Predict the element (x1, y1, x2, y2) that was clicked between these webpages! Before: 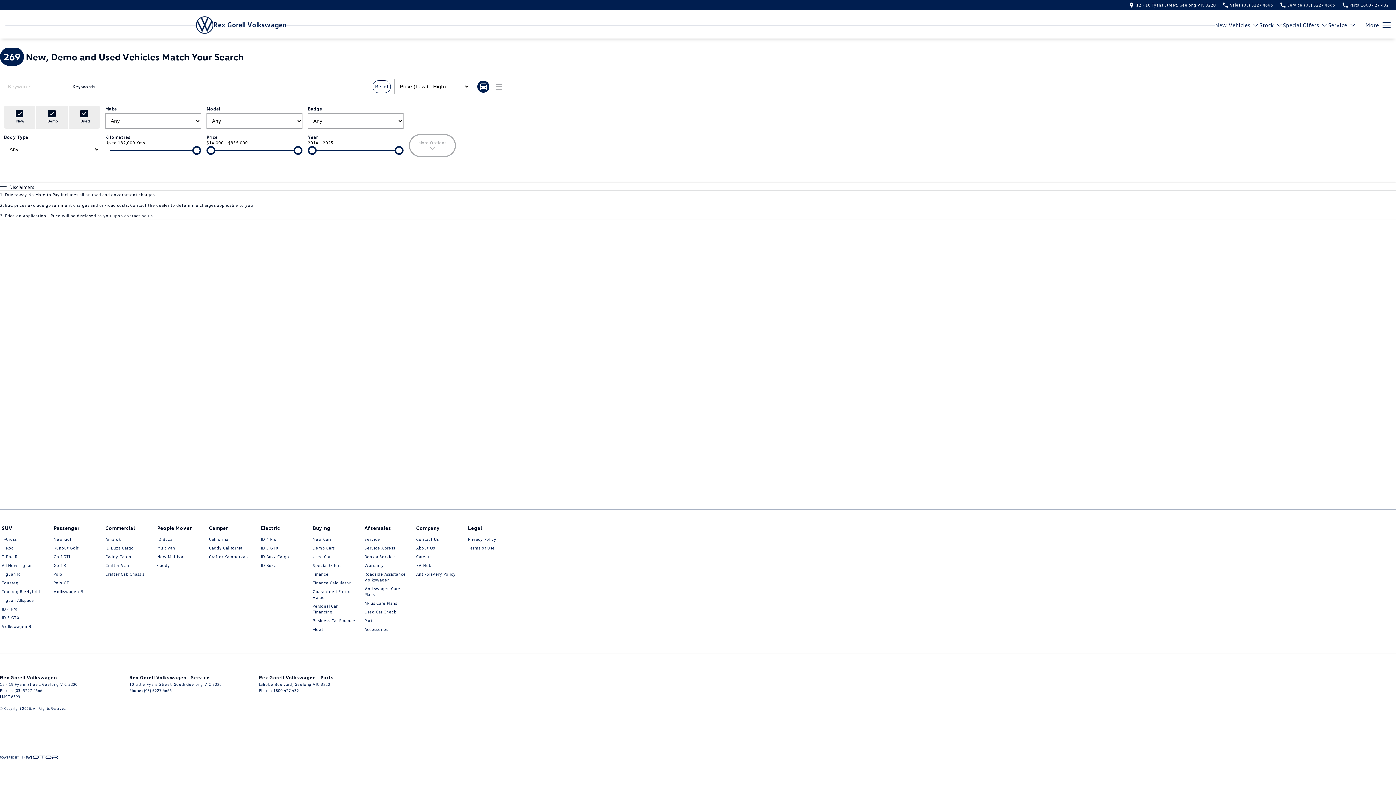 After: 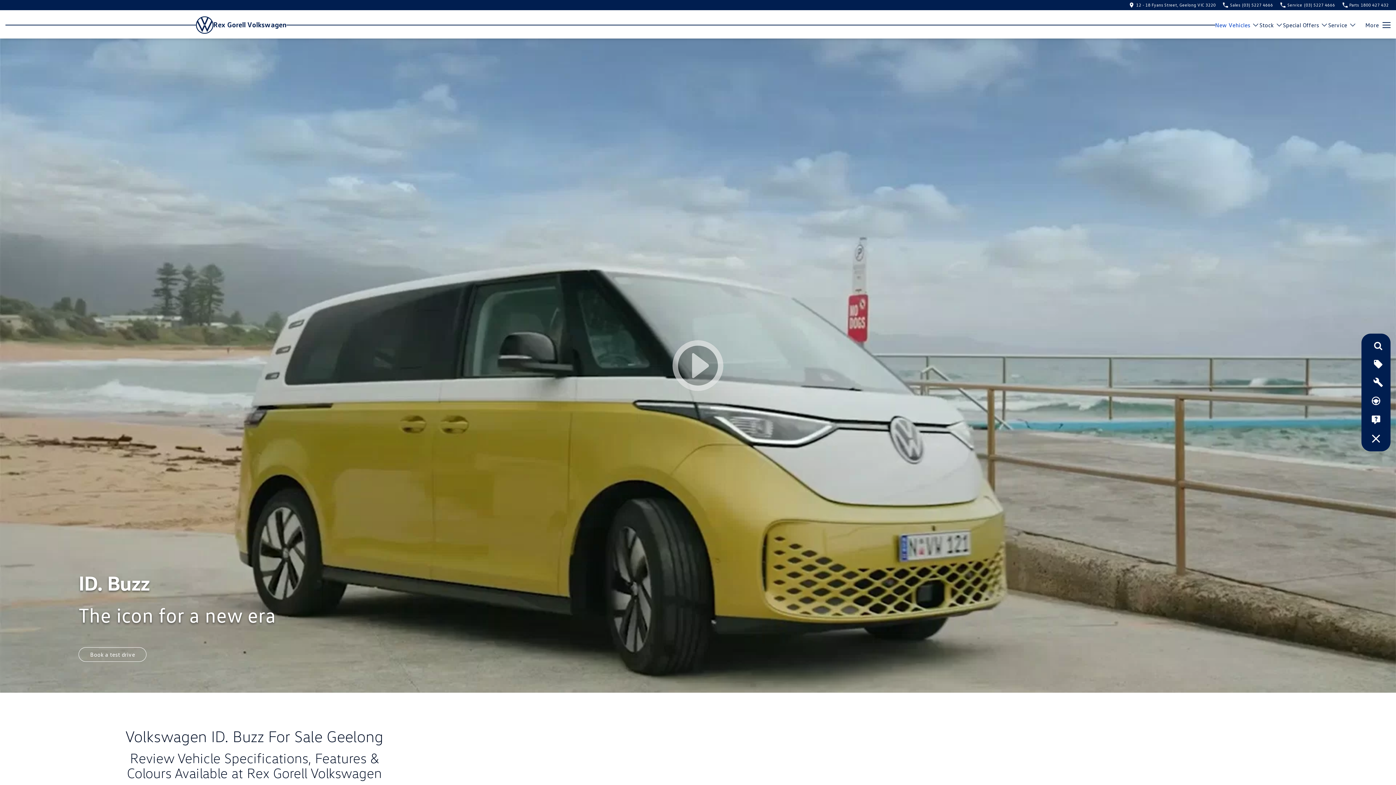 Action: bbox: (157, 536, 172, 545) label: ID Buzz